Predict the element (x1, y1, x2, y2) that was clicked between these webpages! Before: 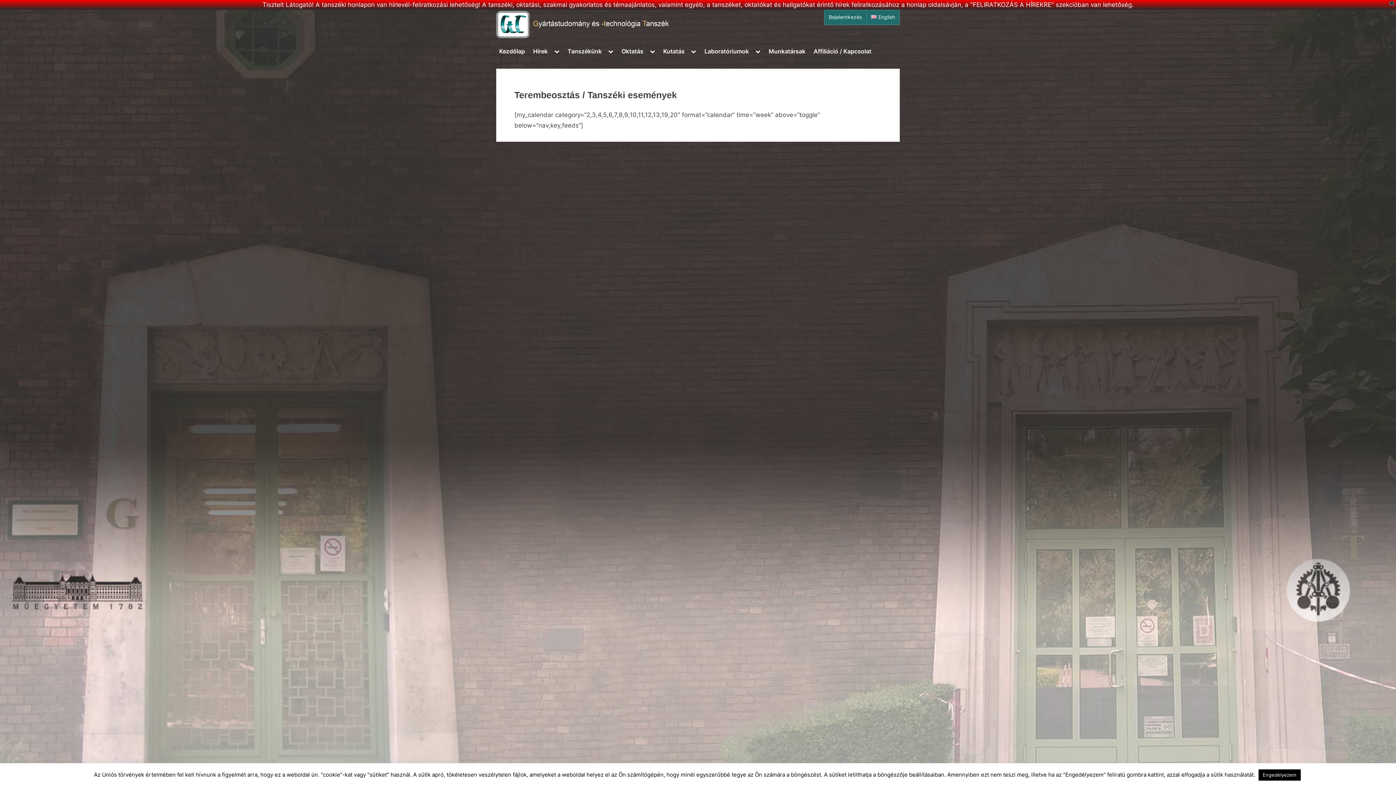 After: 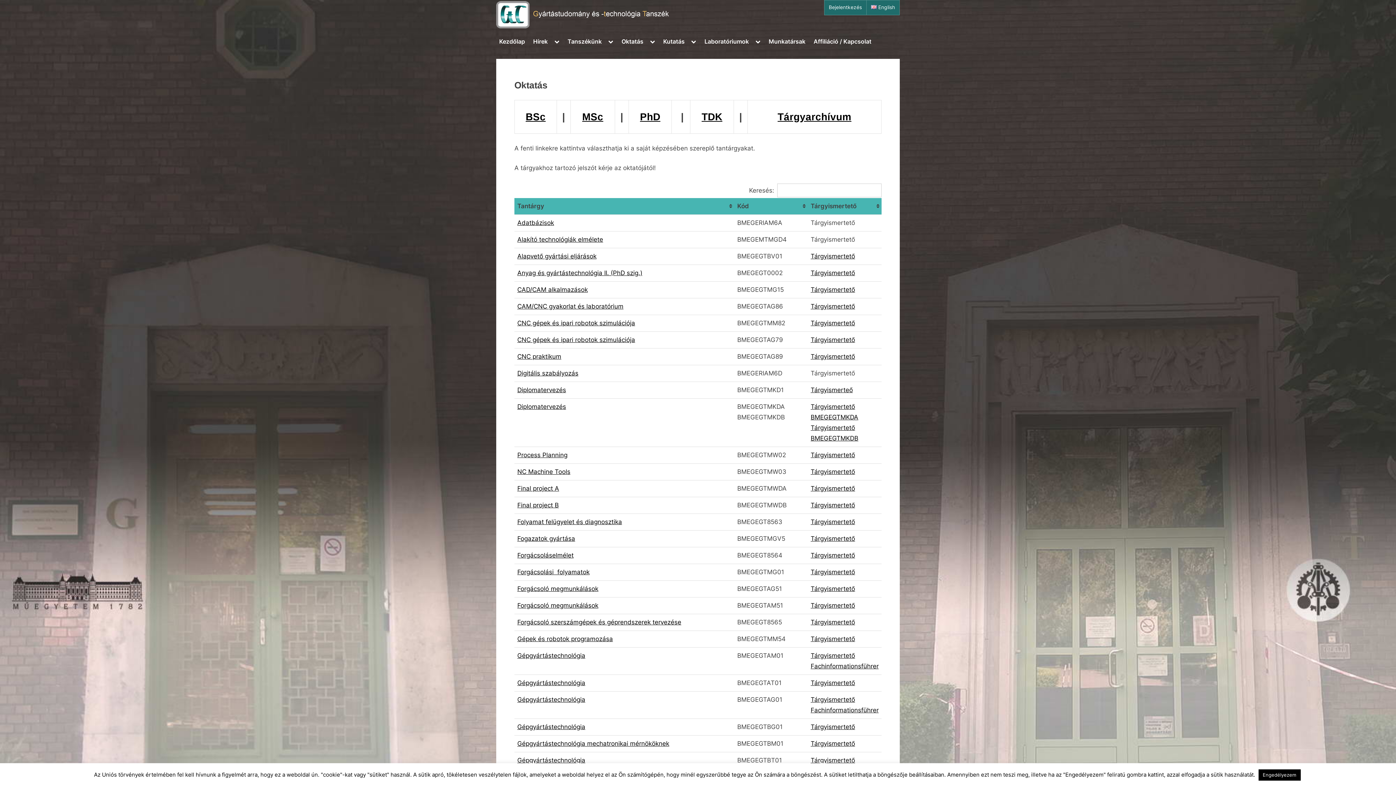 Action: label: Oktatás bbox: (618, 44, 646, 58)